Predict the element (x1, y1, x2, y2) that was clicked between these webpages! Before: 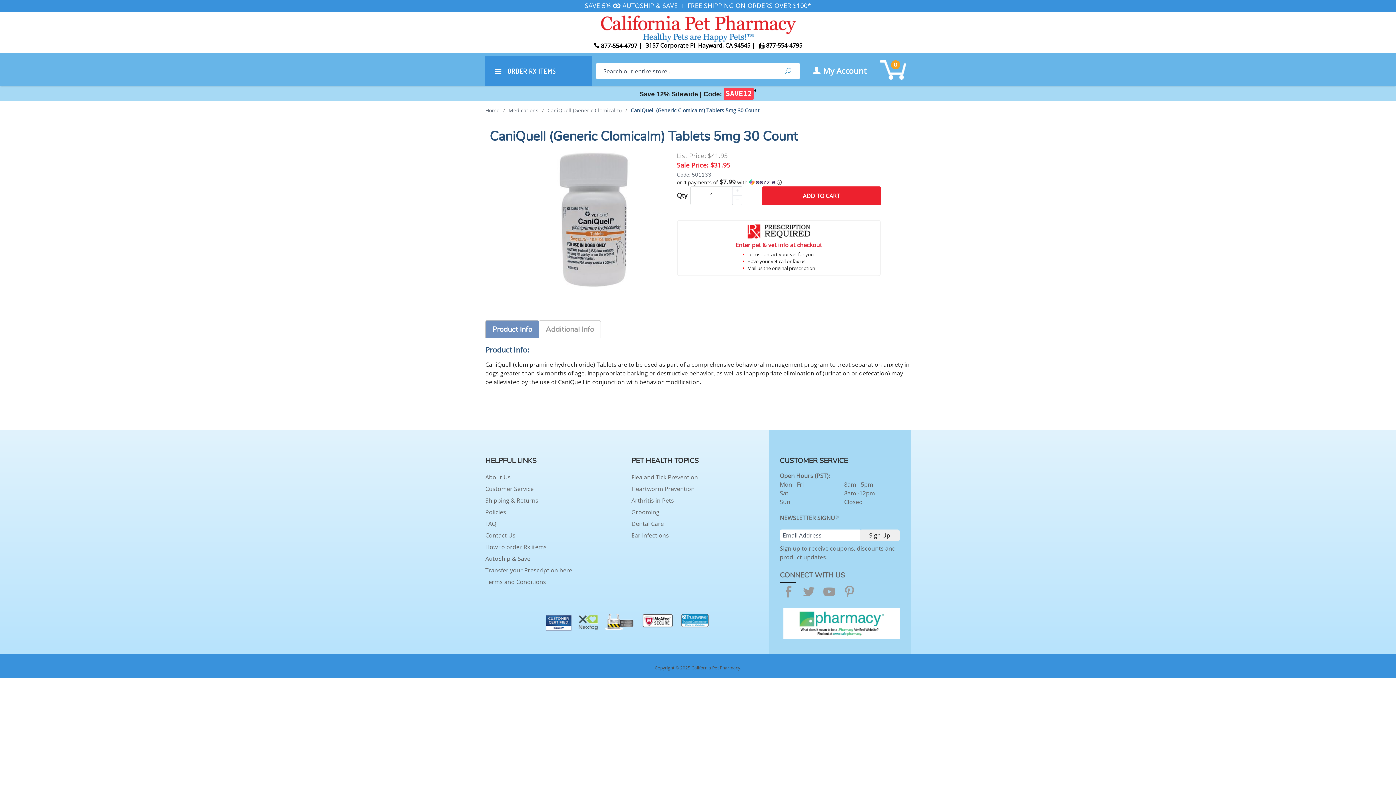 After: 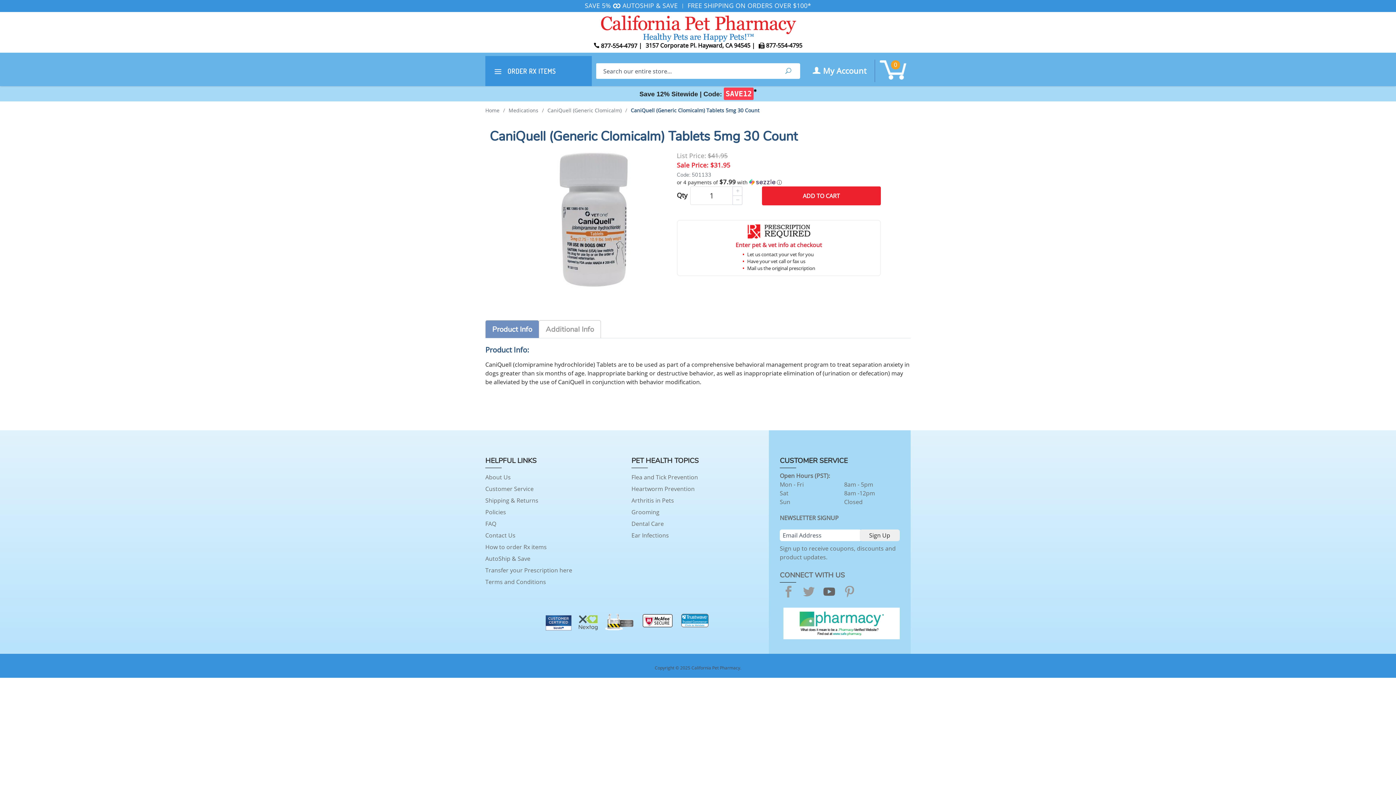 Action: label: YouTube bbox: (820, 586, 838, 597)